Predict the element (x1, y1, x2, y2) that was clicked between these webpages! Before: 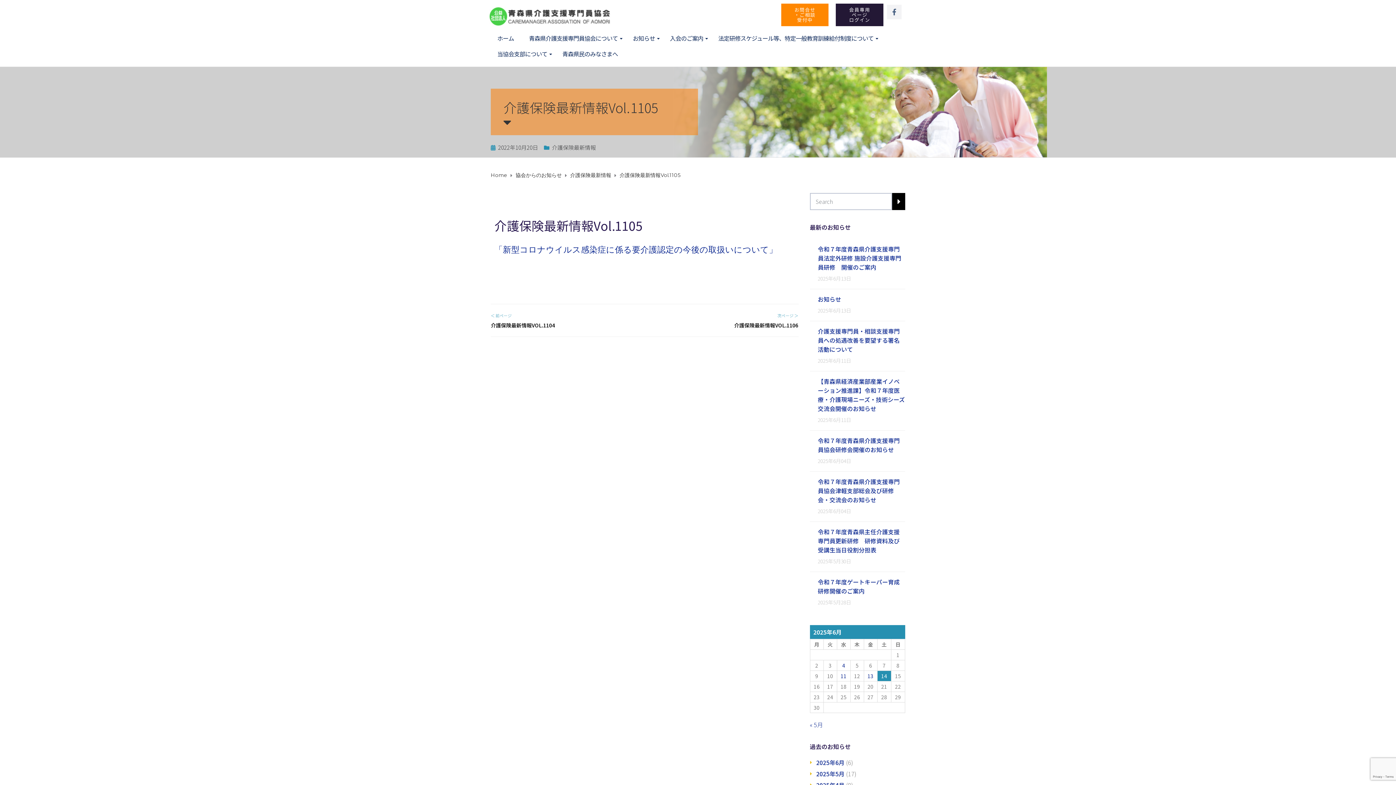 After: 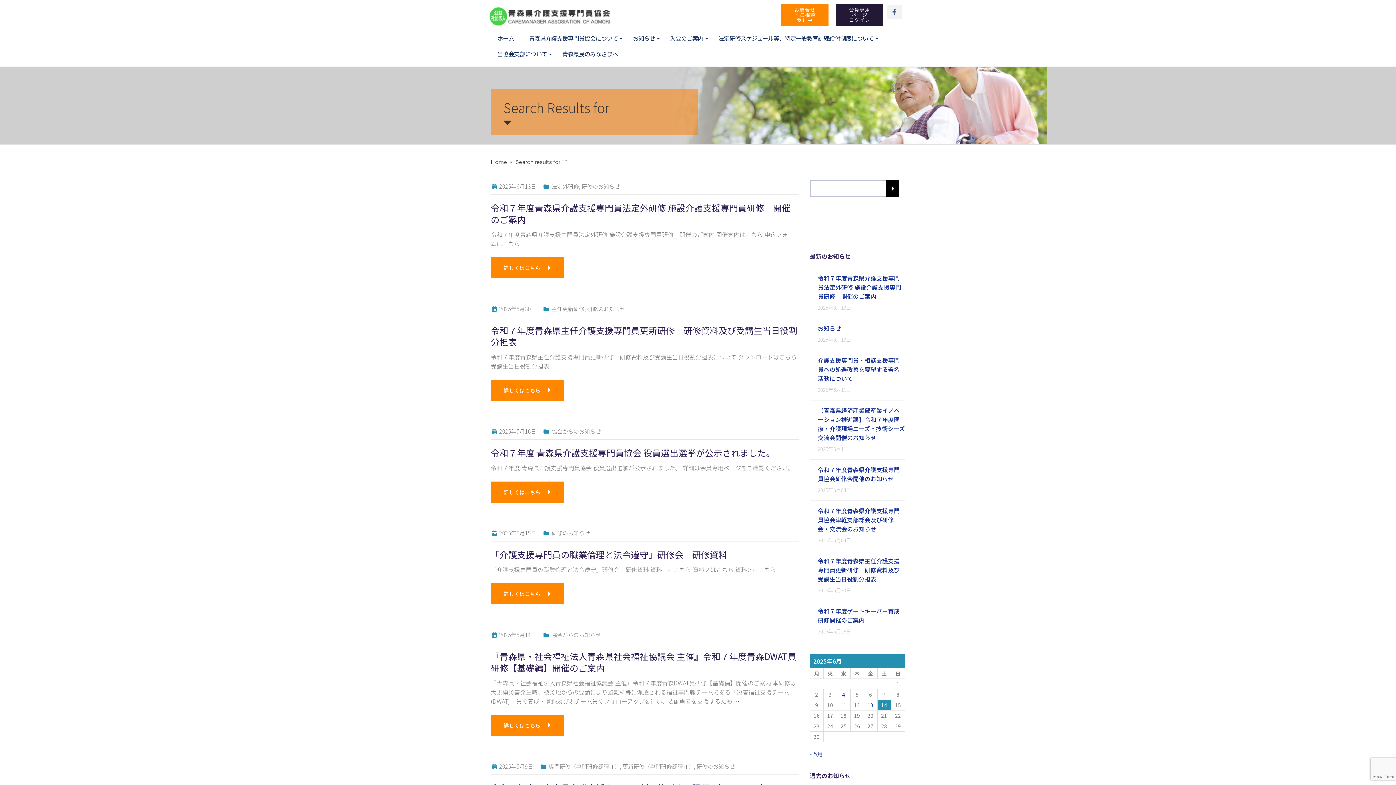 Action: bbox: (892, 193, 905, 210)